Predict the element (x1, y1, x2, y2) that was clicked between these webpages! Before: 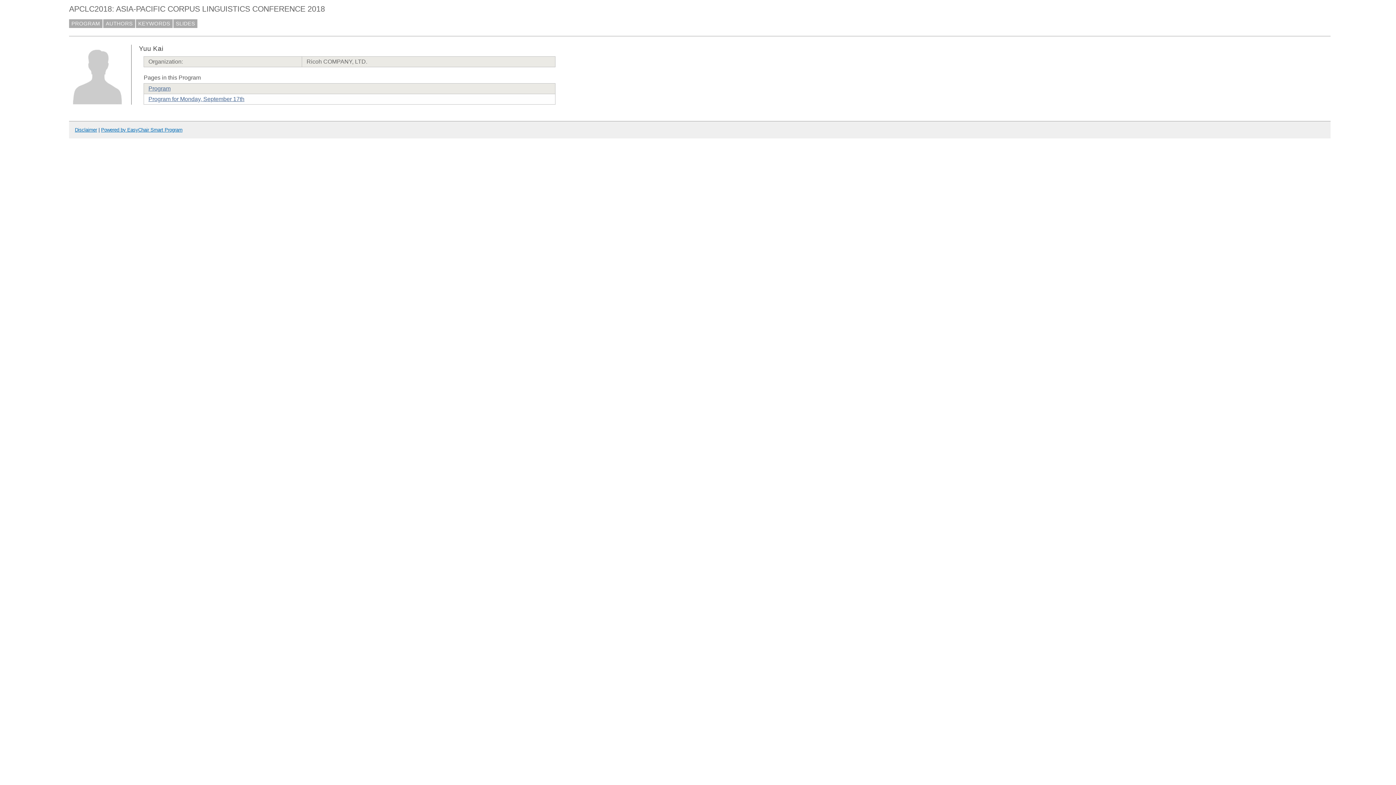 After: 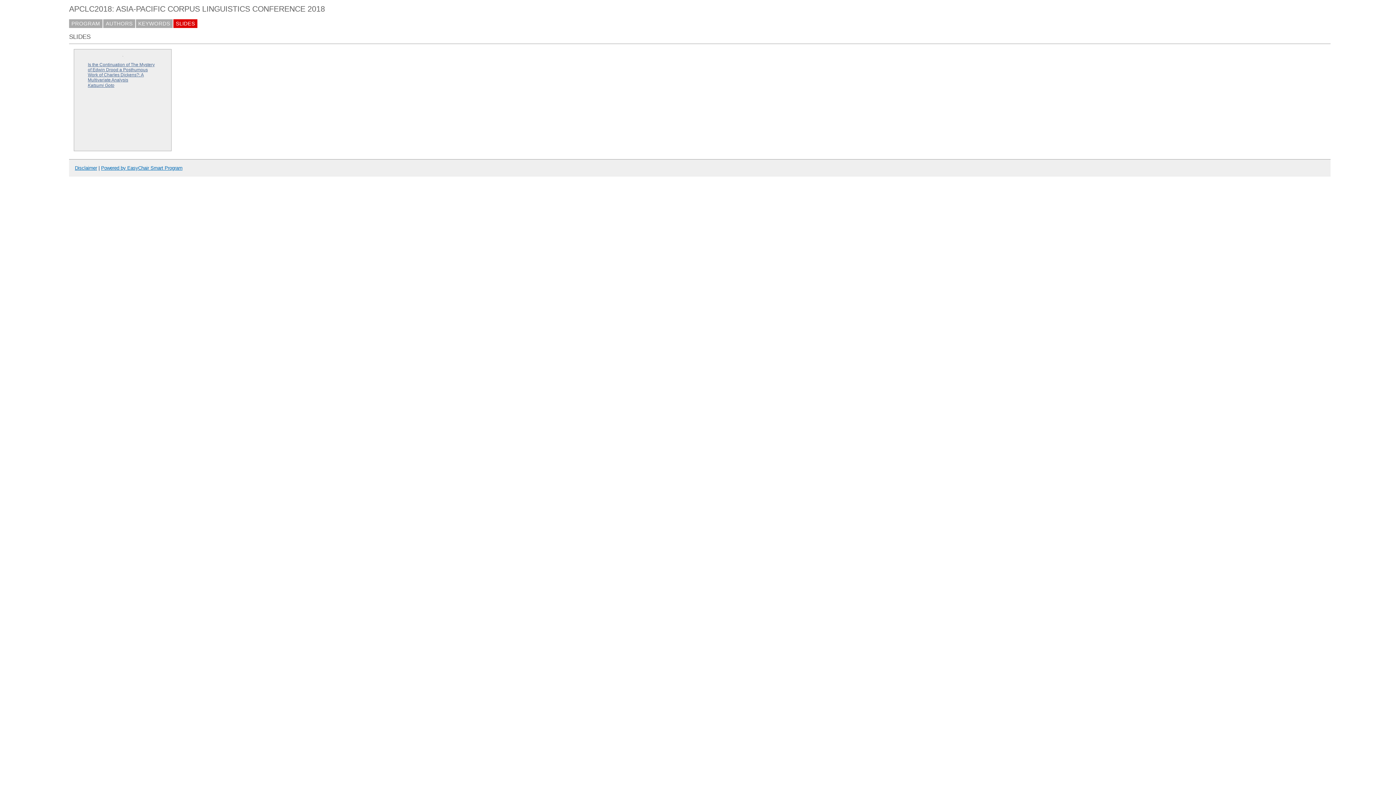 Action: bbox: (173, 19, 197, 27) label: SLIDES